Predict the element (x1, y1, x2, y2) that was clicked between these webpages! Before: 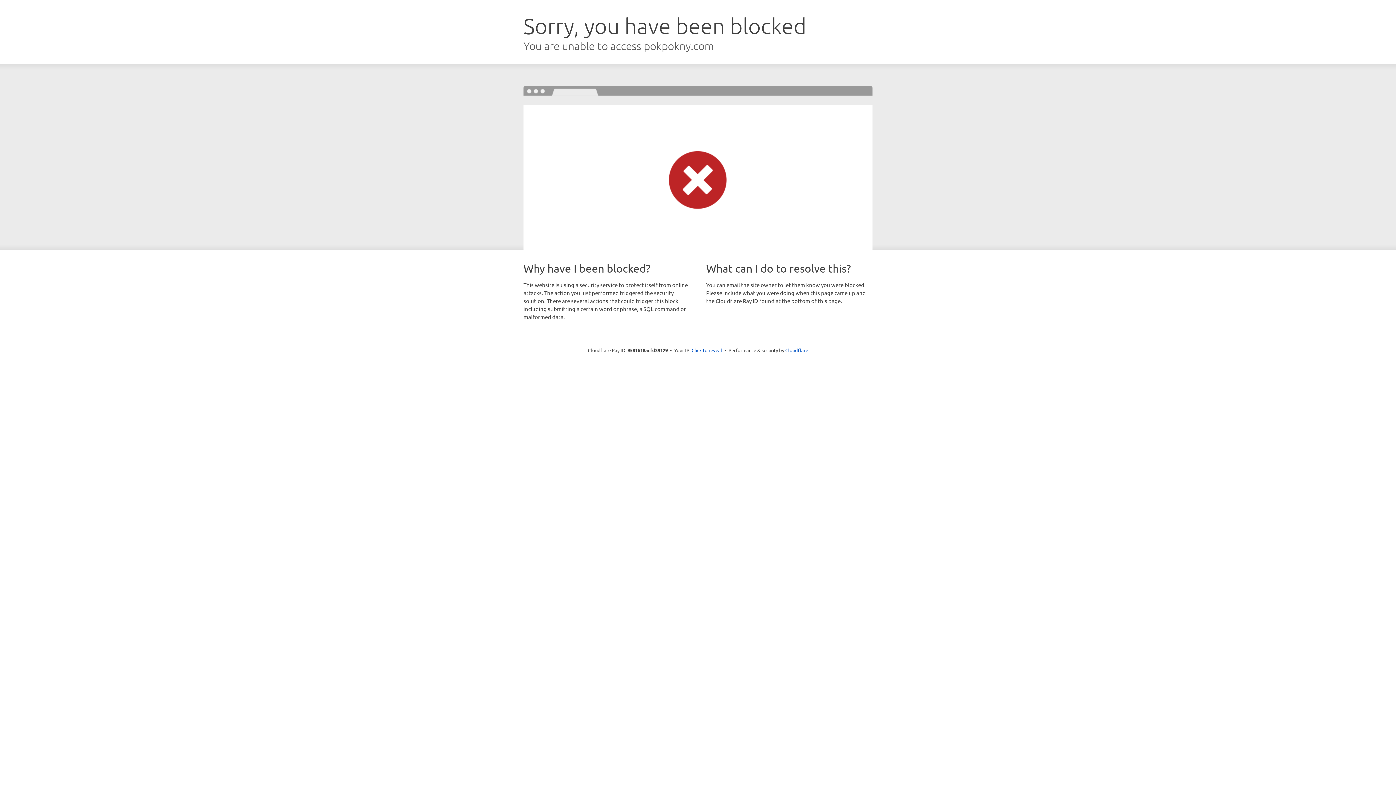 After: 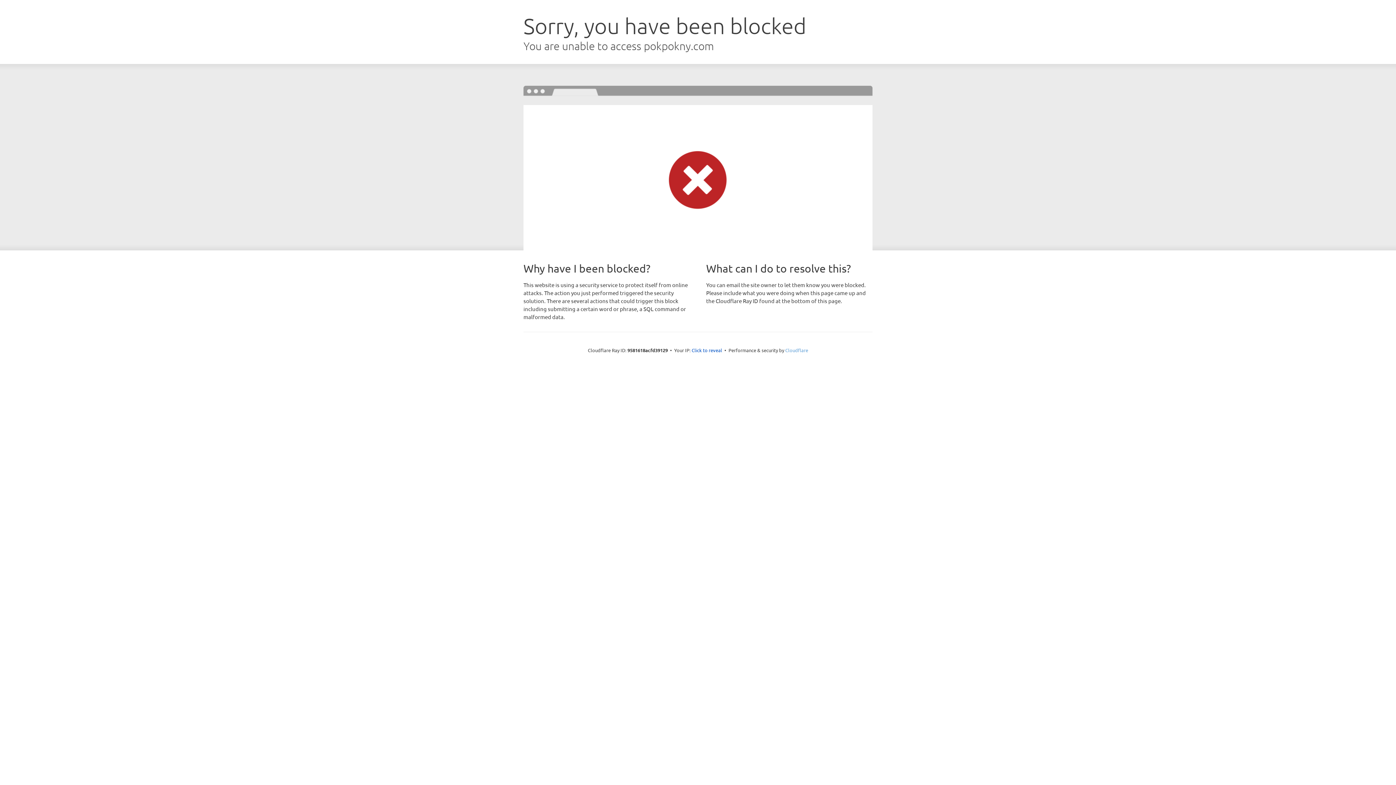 Action: label: Cloudflare bbox: (785, 347, 808, 353)